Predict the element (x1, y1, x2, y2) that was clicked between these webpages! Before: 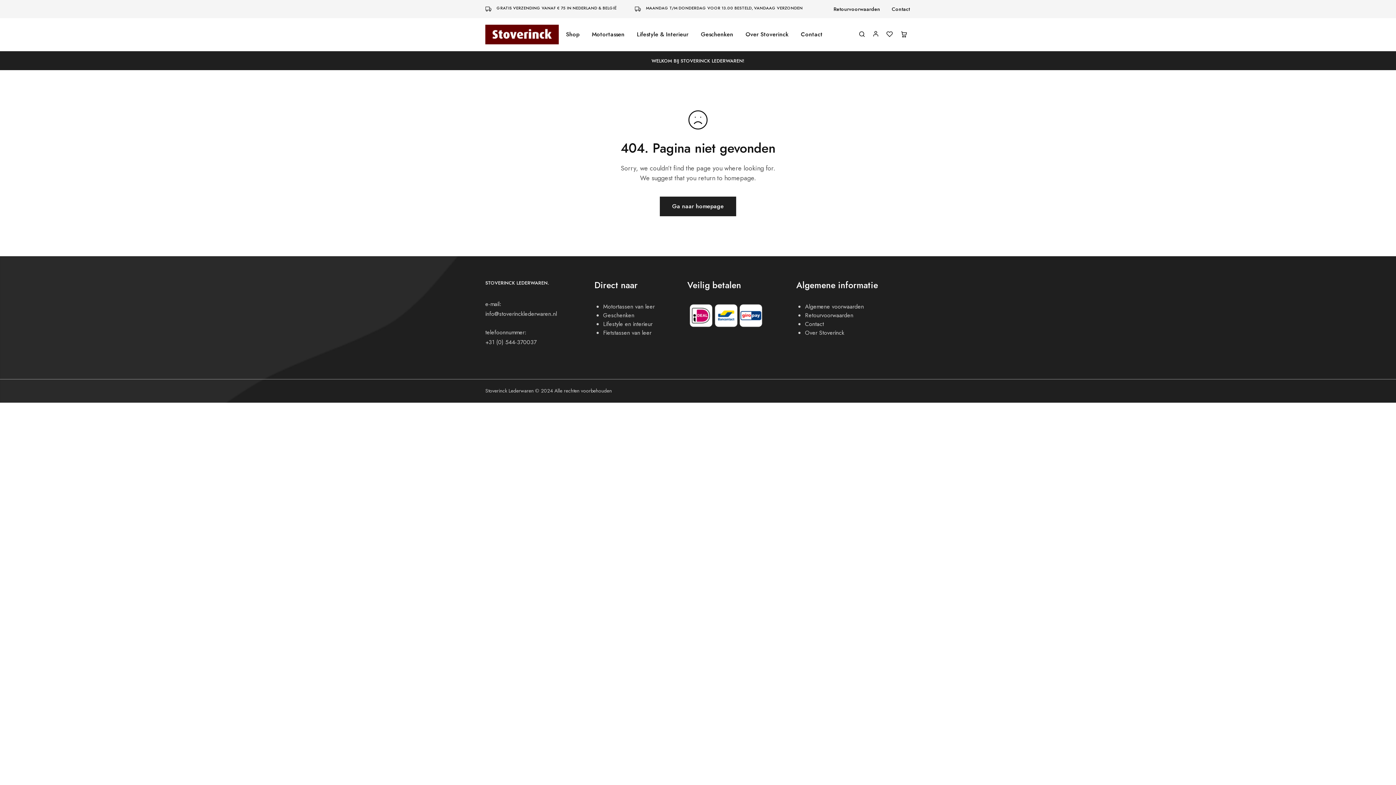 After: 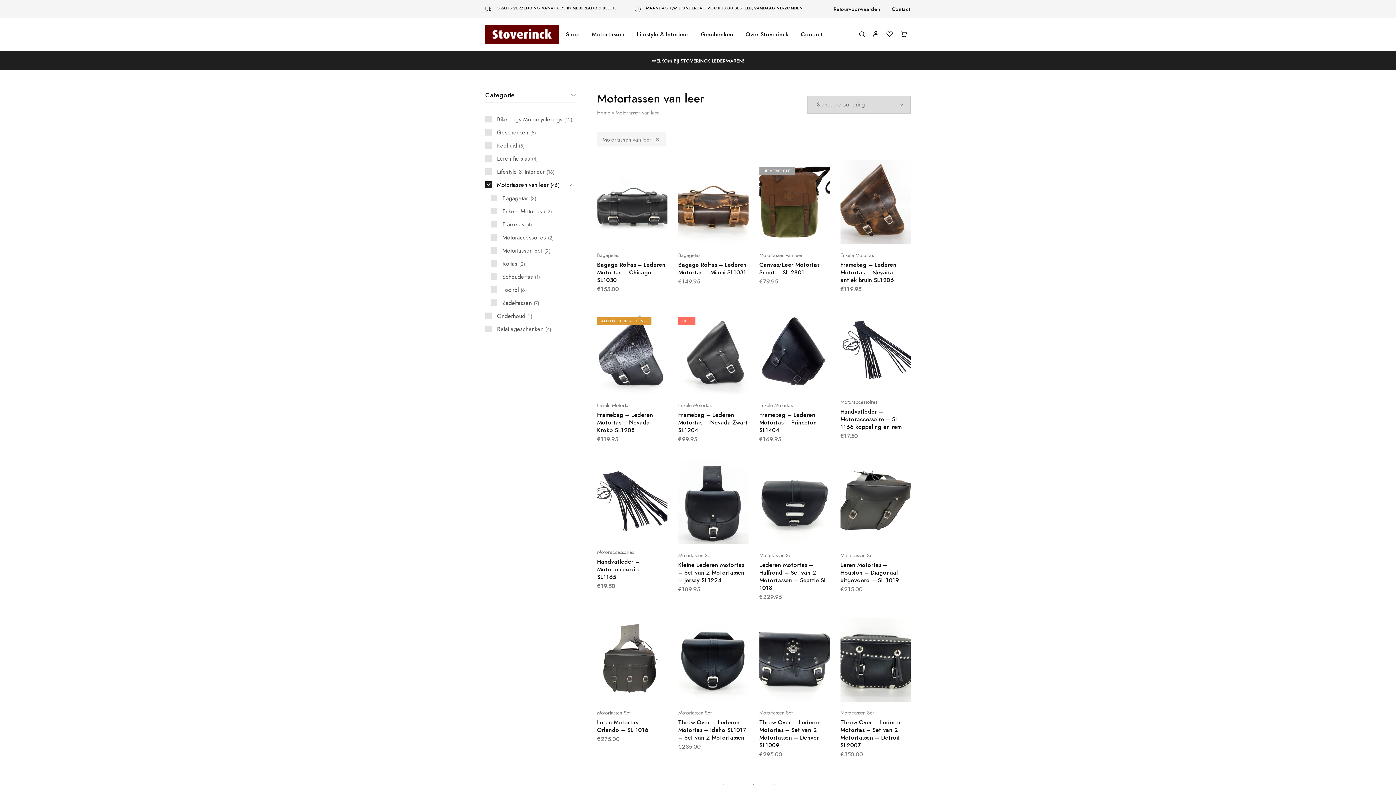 Action: label: Motortassen van leer bbox: (603, 302, 654, 310)